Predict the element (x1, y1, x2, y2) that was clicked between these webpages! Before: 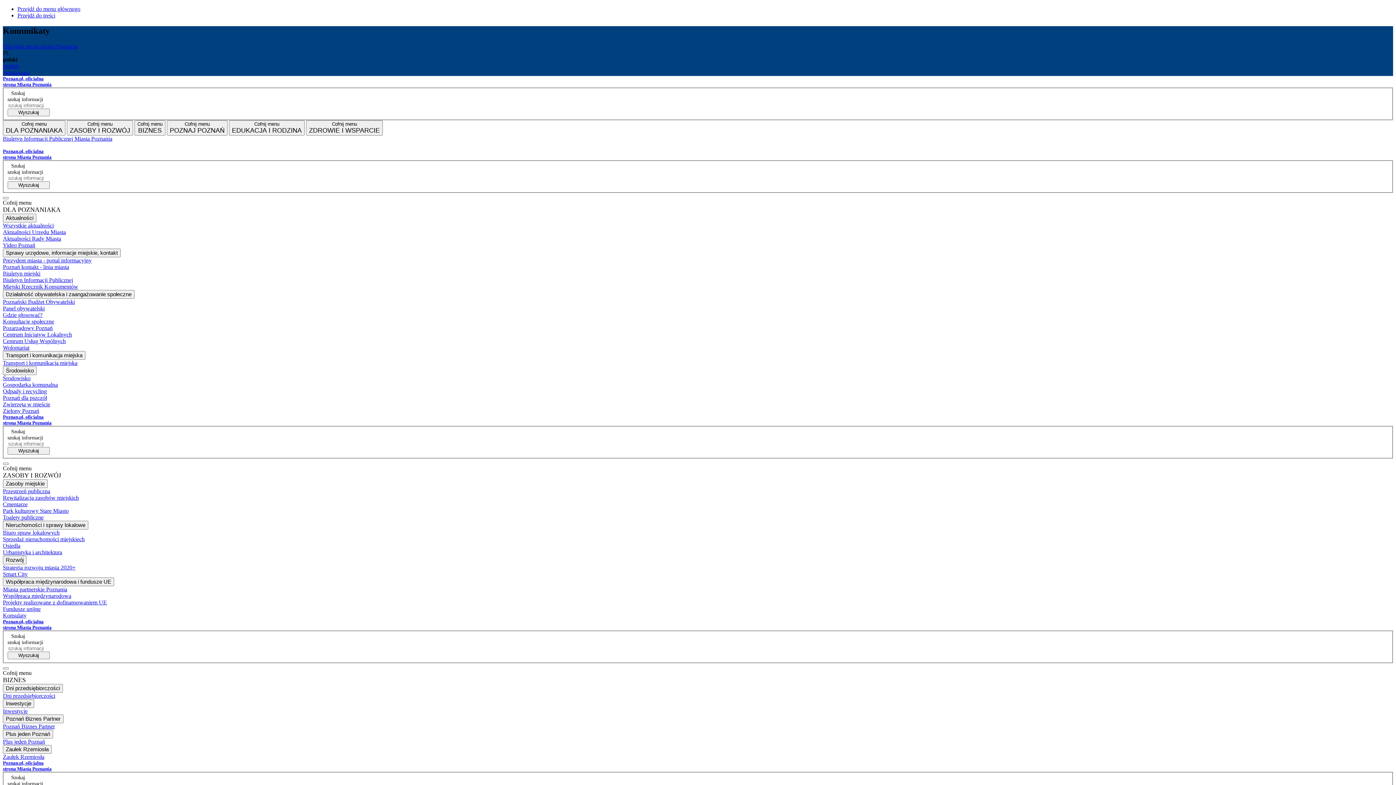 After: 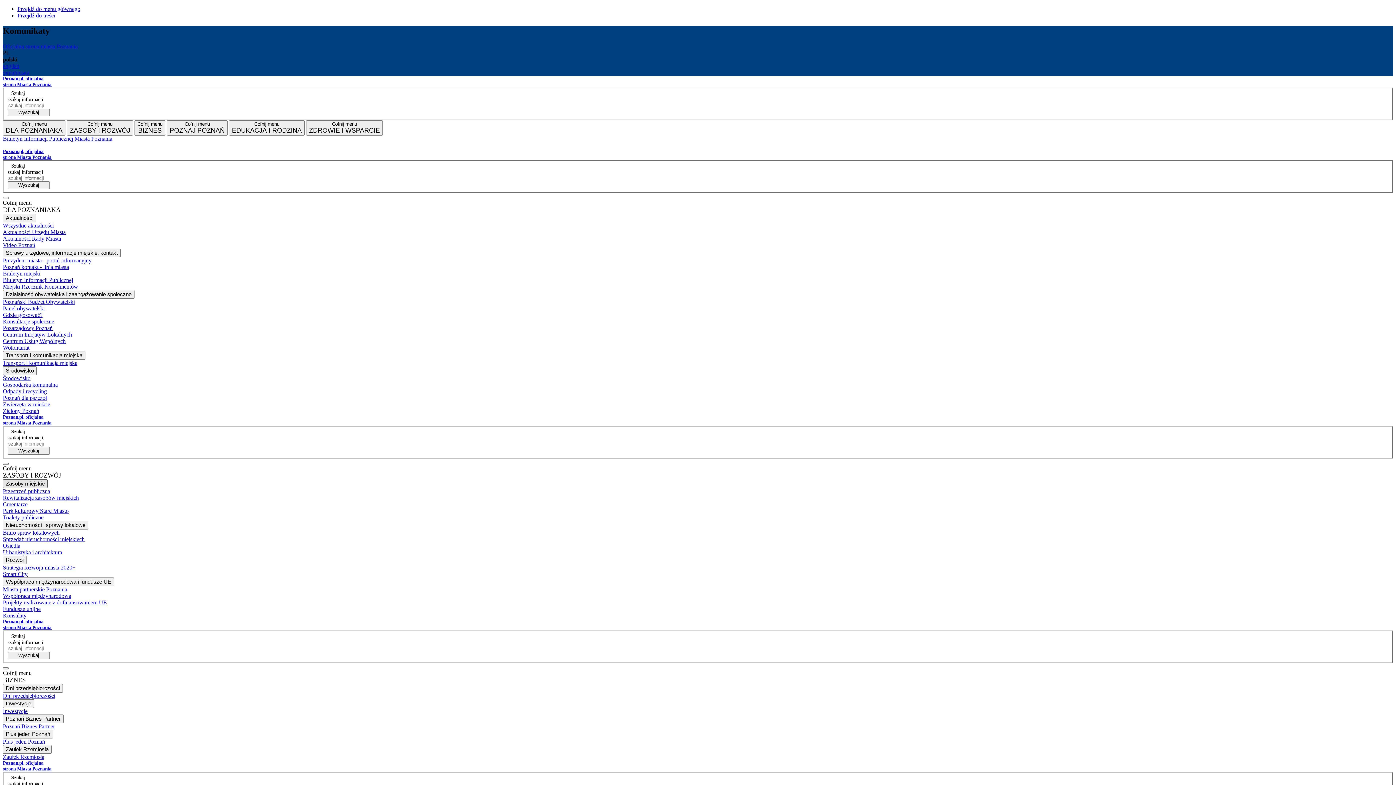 Action: bbox: (2, 479, 47, 488) label: Zasoby miejskie